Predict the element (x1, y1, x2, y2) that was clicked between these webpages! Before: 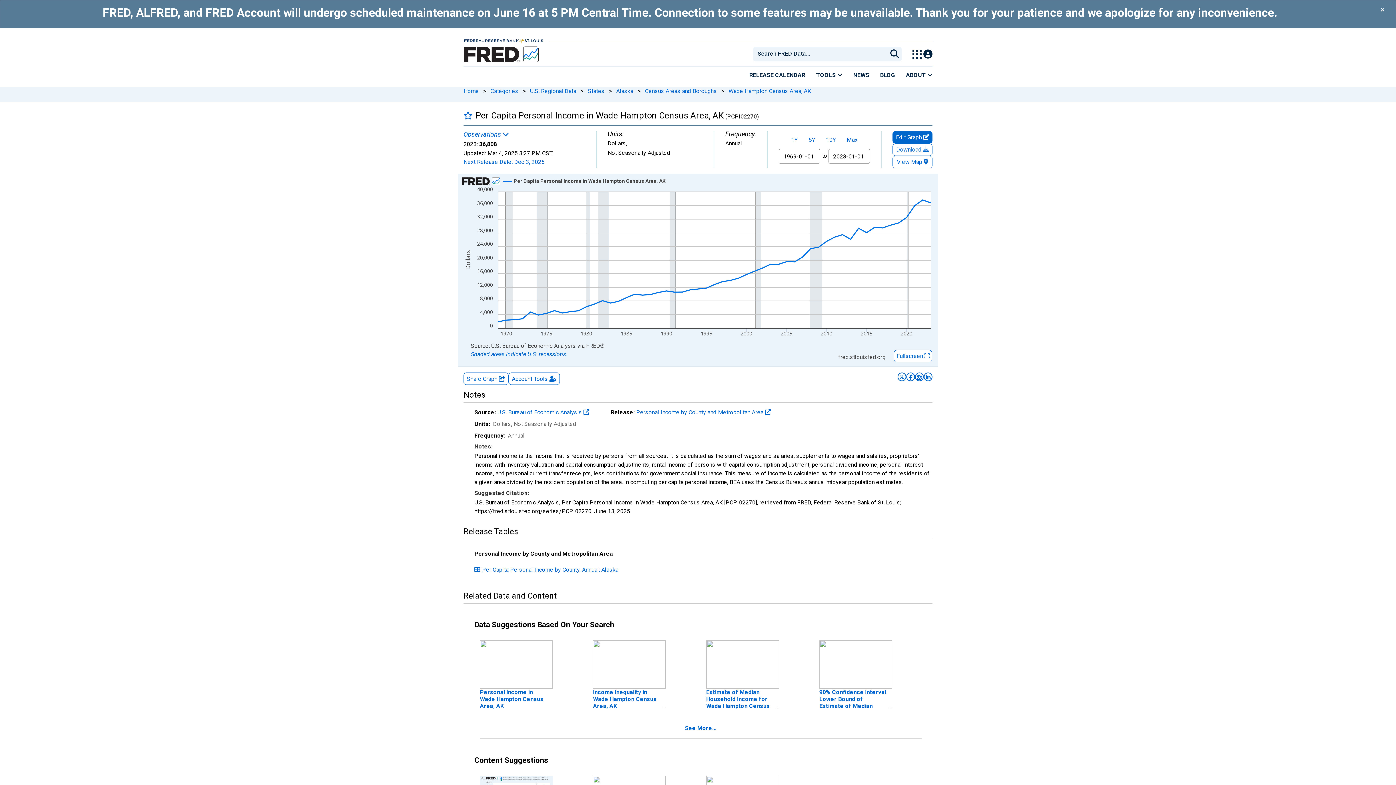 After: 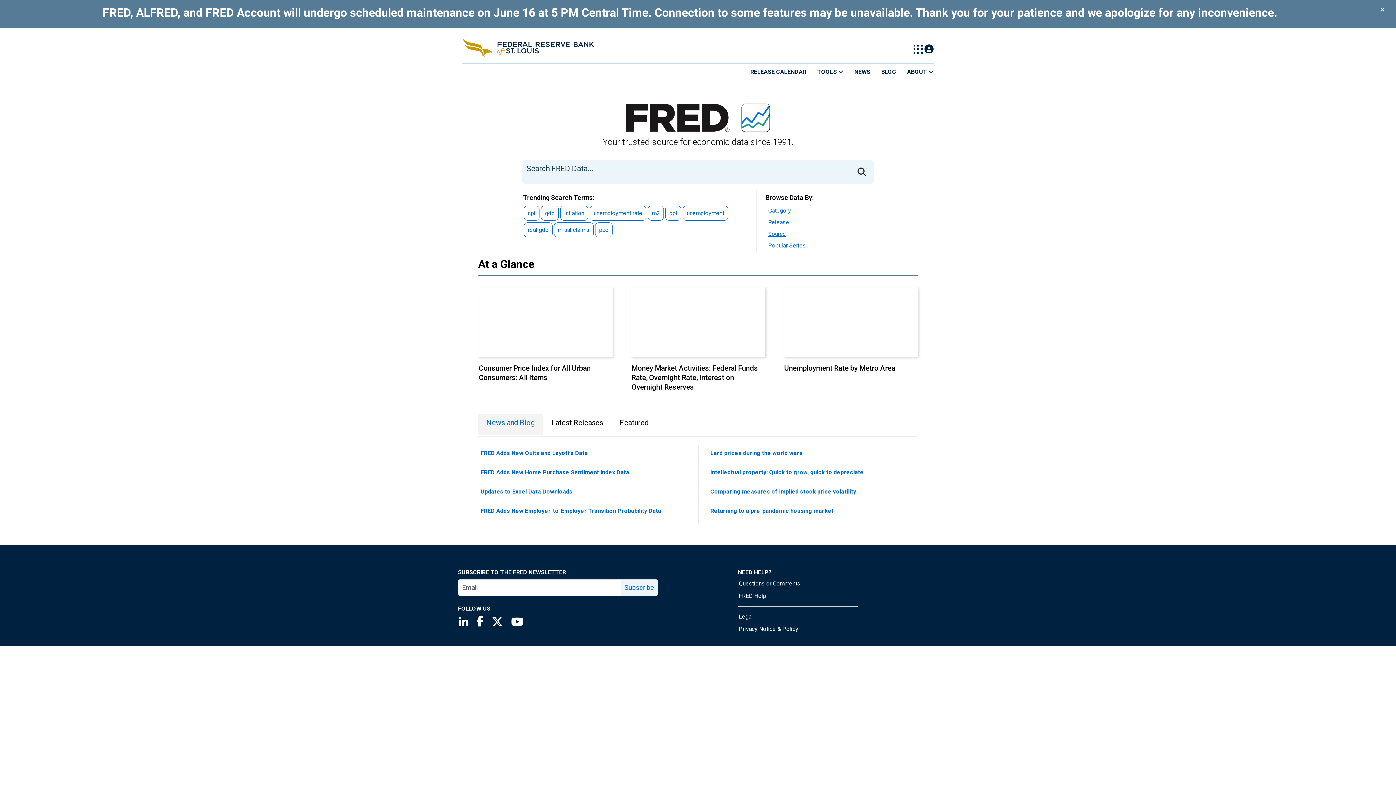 Action: bbox: (458, 87, 478, 94) label: Home